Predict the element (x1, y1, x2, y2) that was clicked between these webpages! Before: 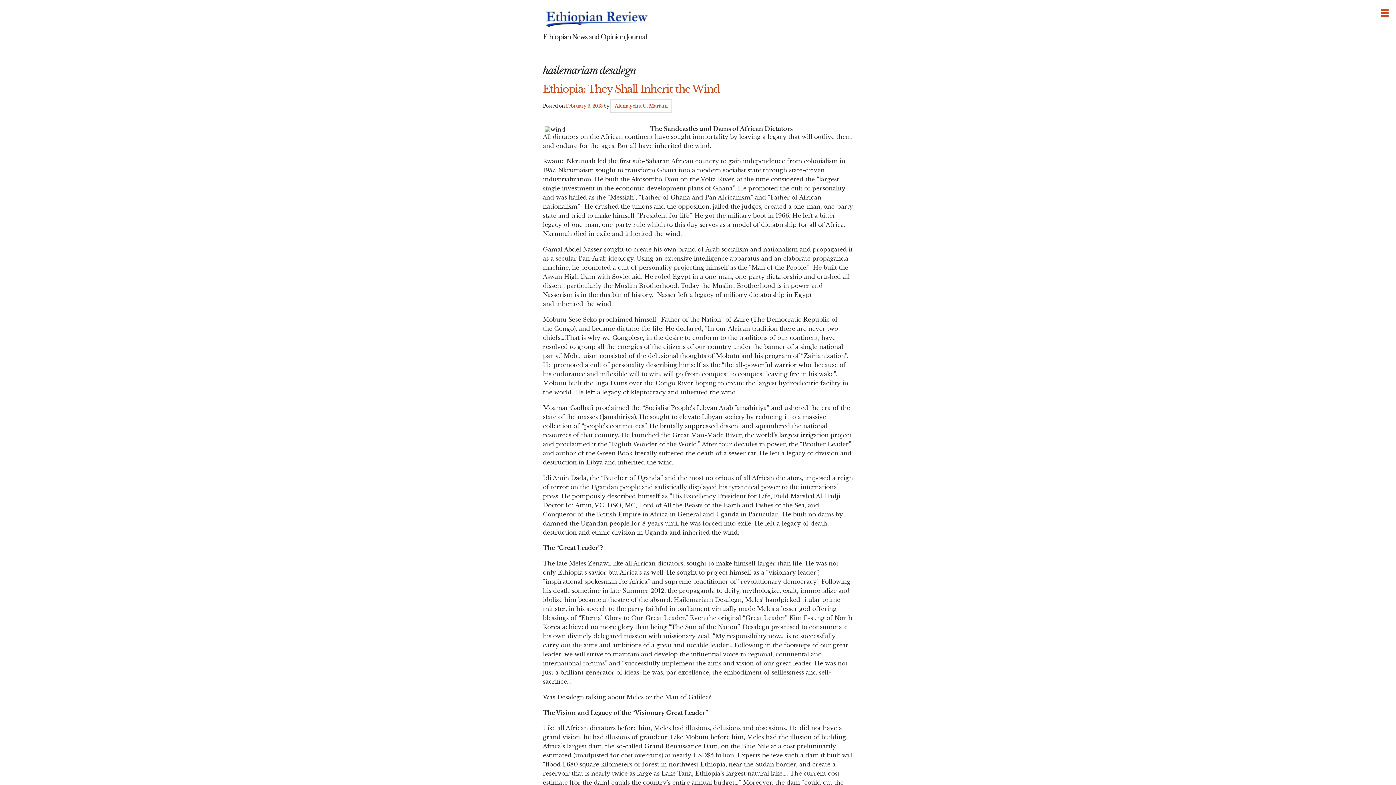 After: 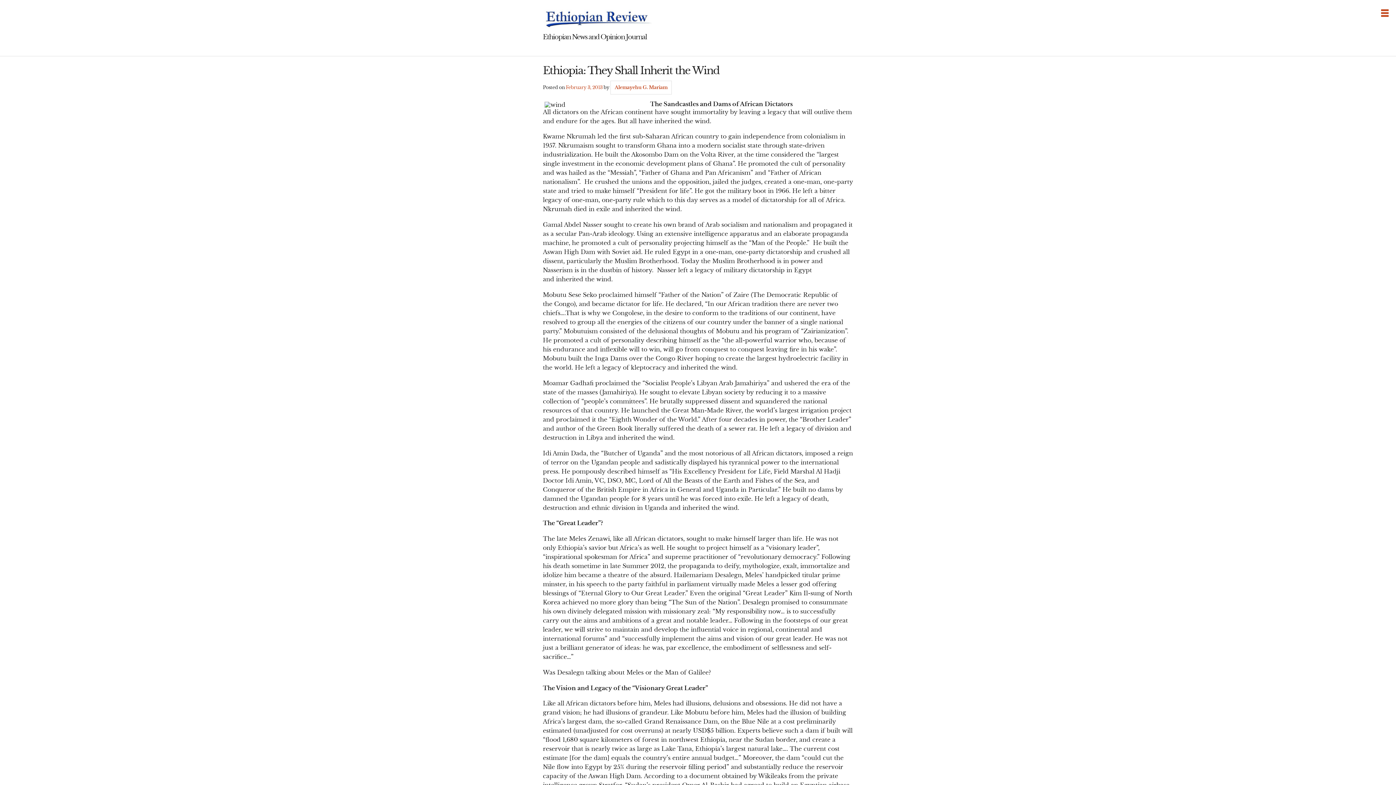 Action: label: February 3, 2013 bbox: (565, 103, 602, 108)